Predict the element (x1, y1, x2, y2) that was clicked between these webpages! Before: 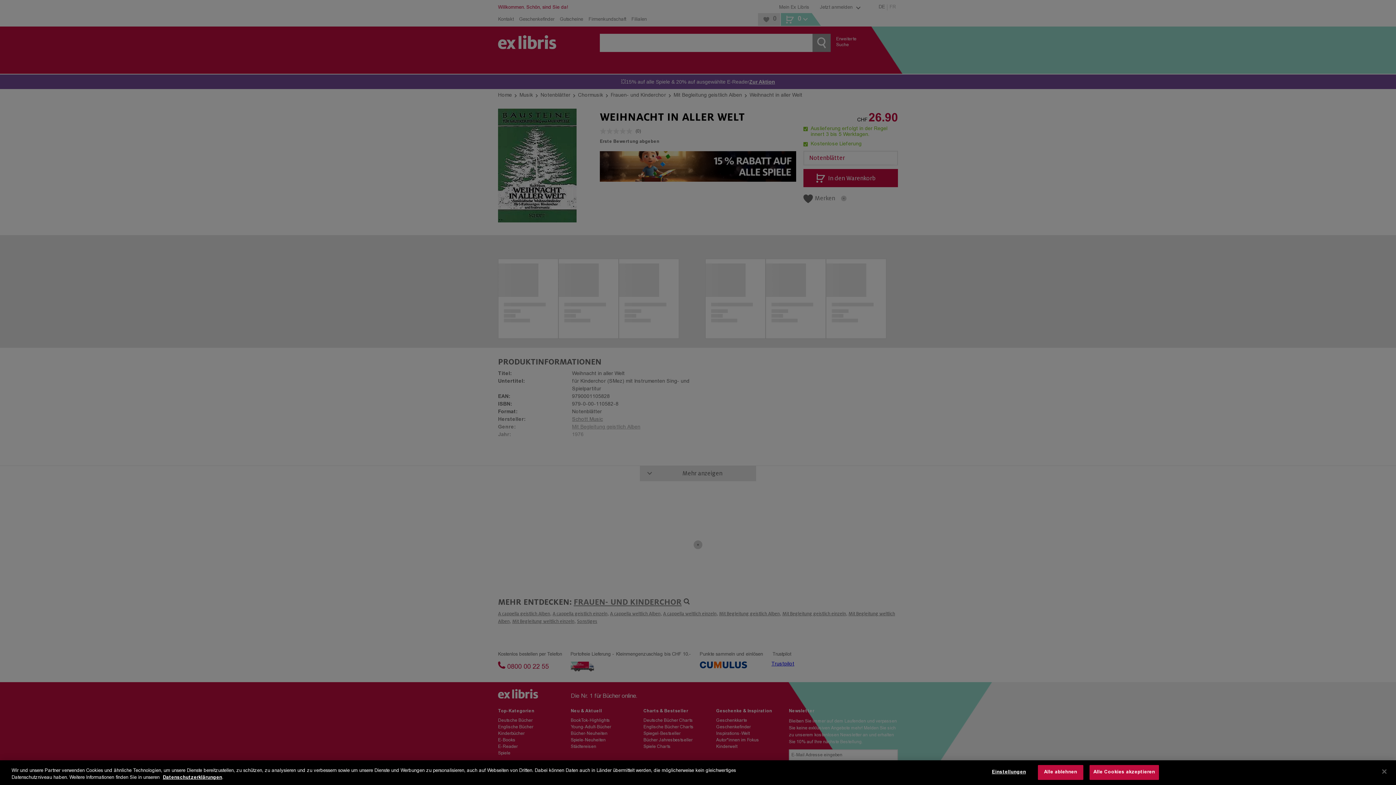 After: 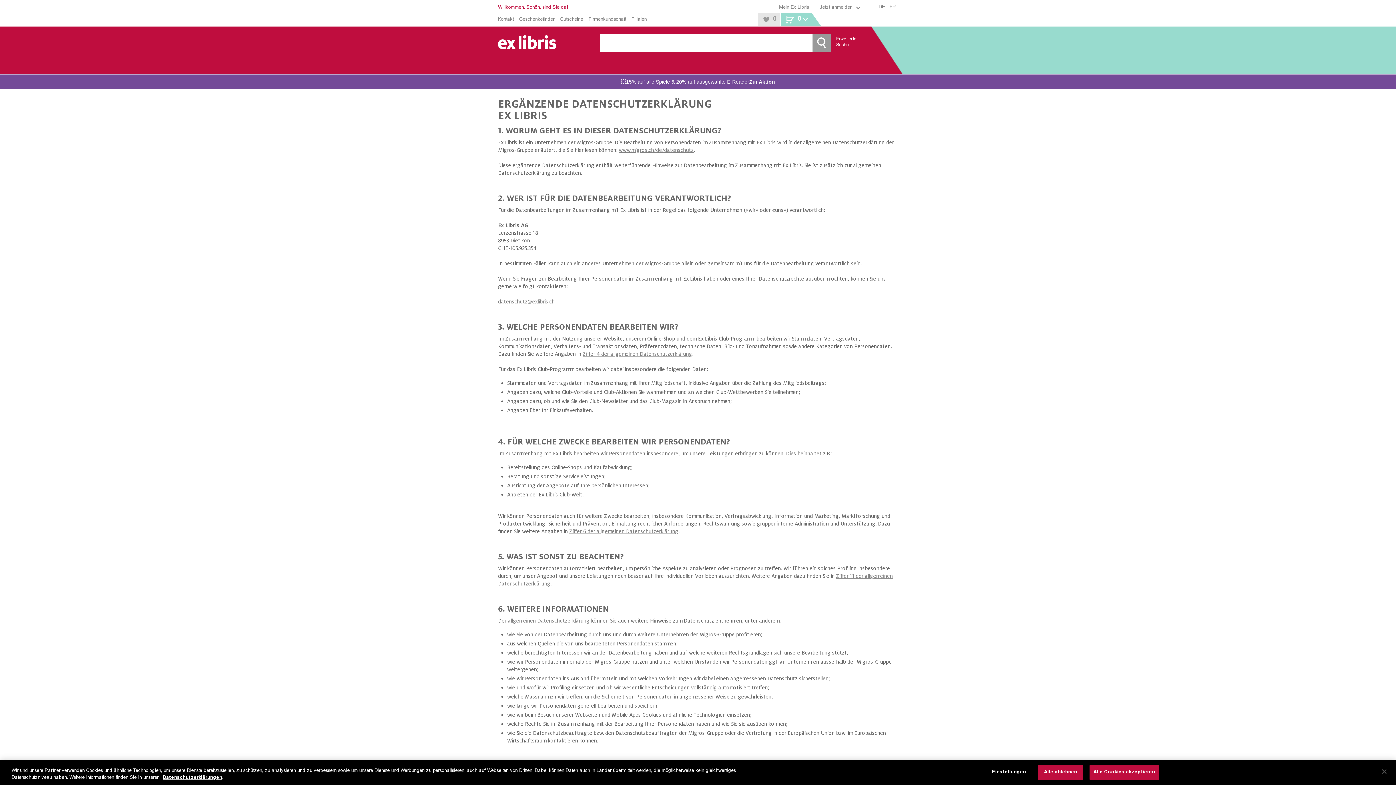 Action: label: Datenschutzerklärungen bbox: (162, 776, 222, 780)